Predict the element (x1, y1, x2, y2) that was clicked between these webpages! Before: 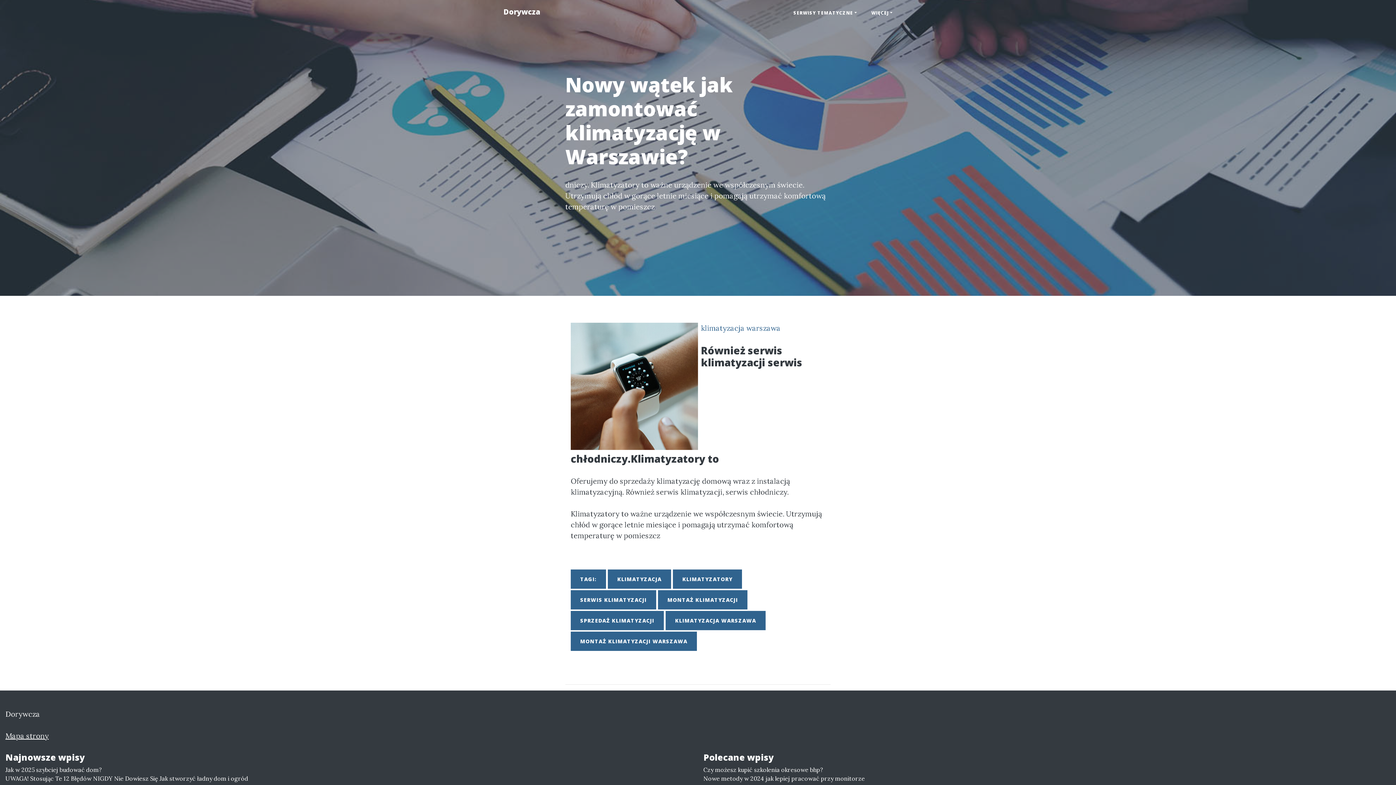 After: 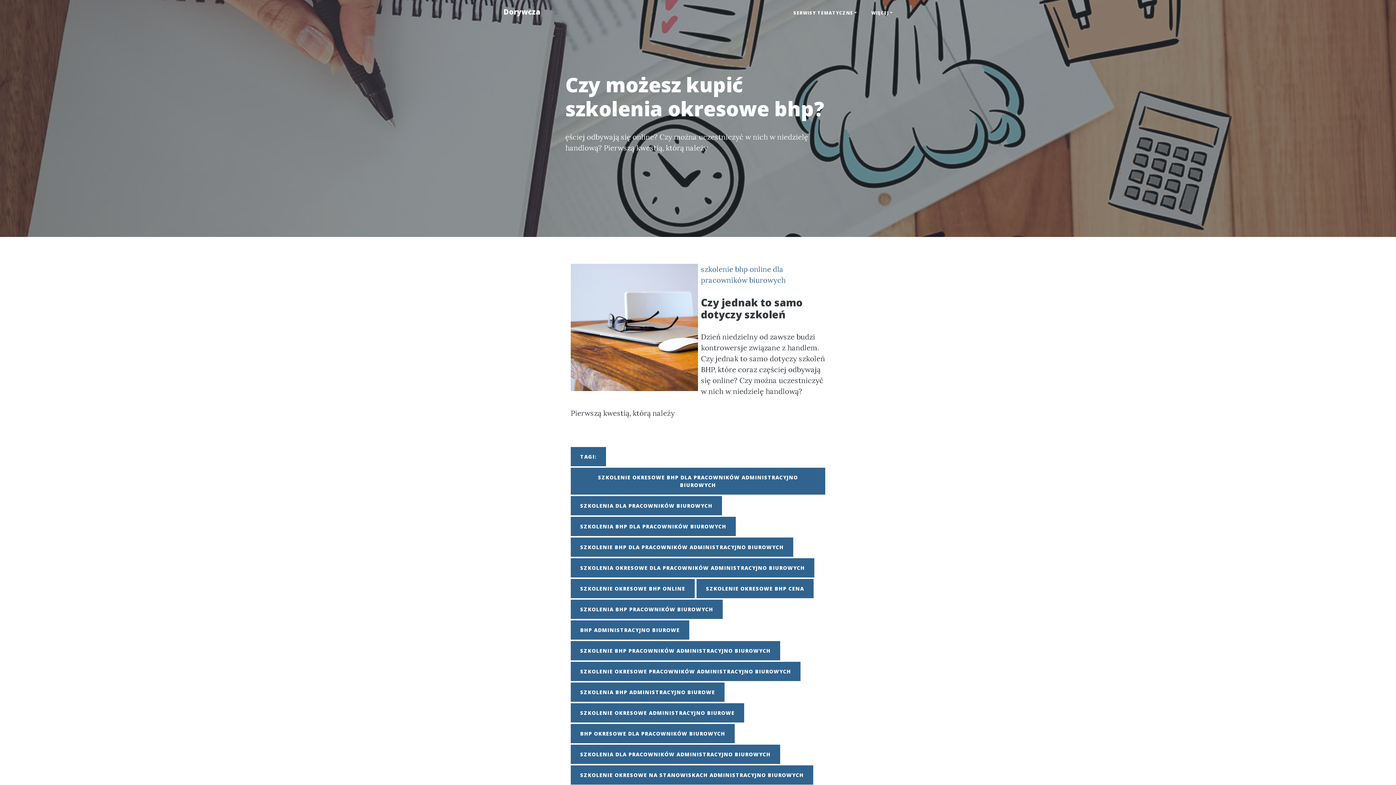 Action: label: Czy możesz kupić szkolenia okresowe bhp? bbox: (703, 765, 1390, 774)